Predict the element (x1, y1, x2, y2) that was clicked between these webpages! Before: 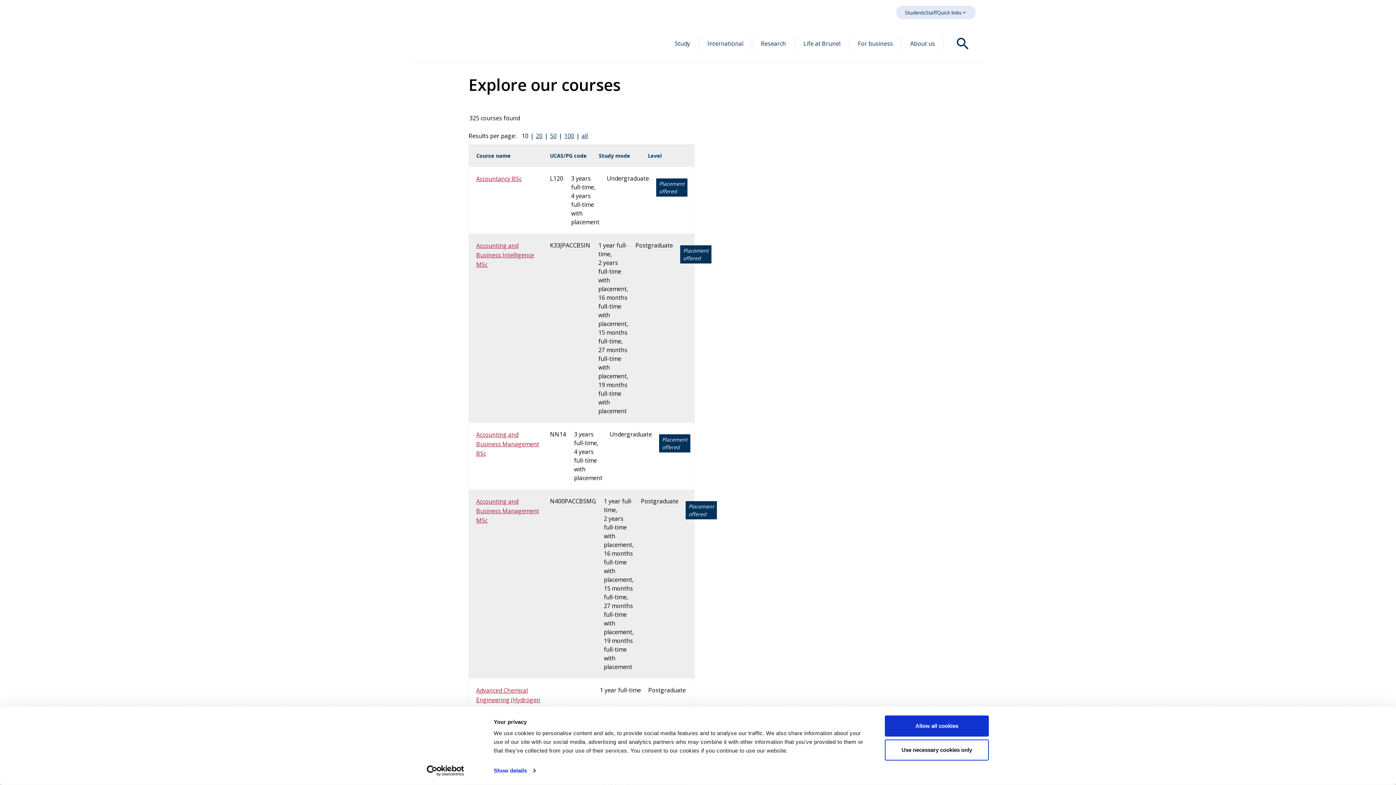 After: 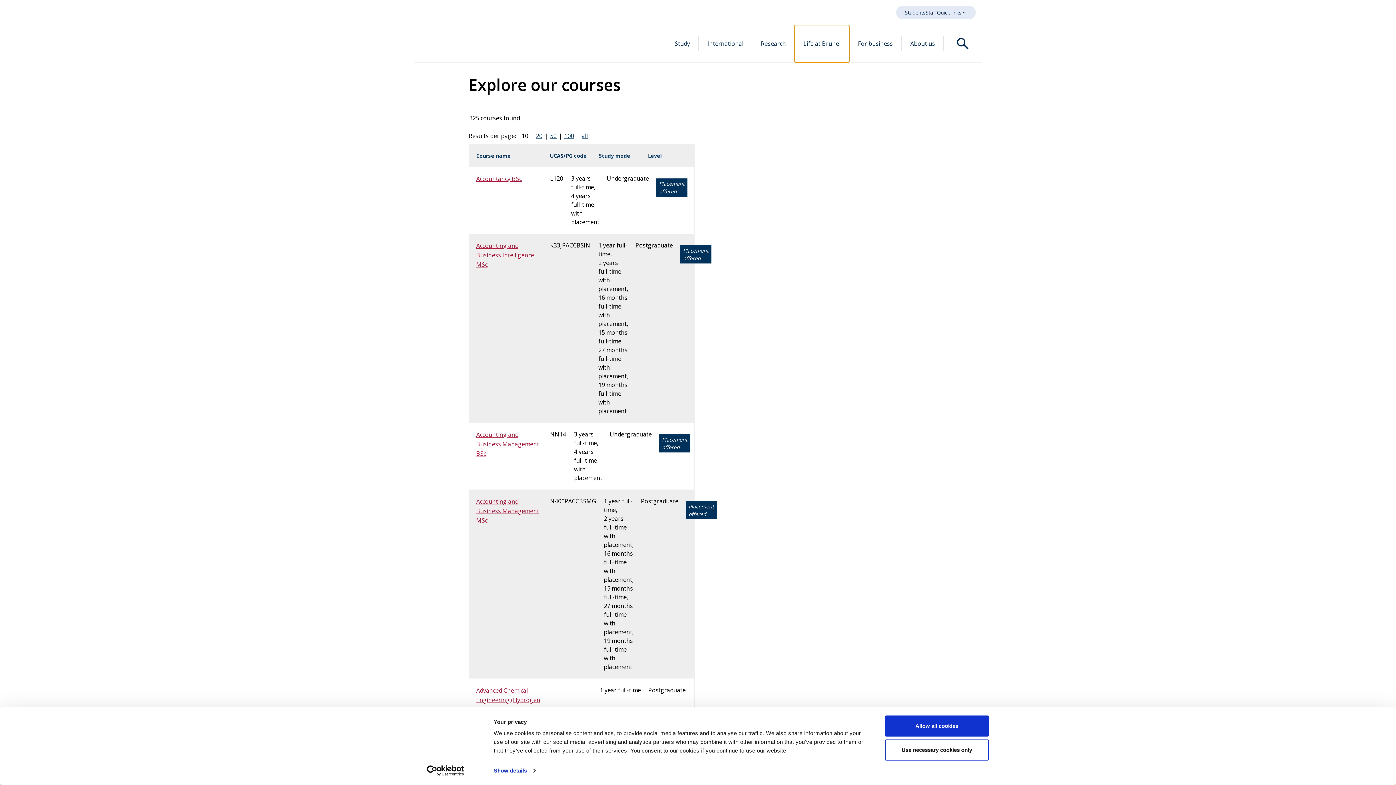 Action: bbox: (794, 25, 849, 62) label: Life at Brunel